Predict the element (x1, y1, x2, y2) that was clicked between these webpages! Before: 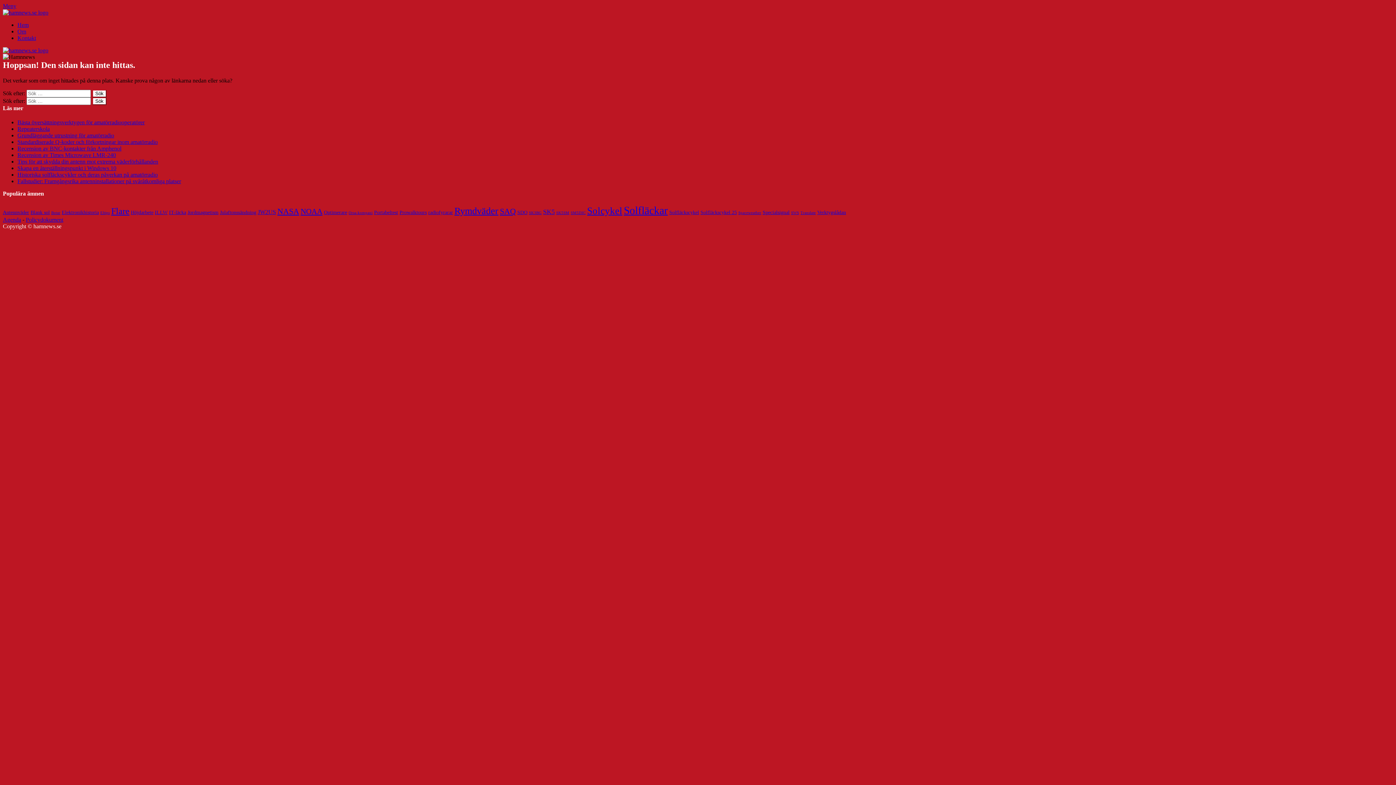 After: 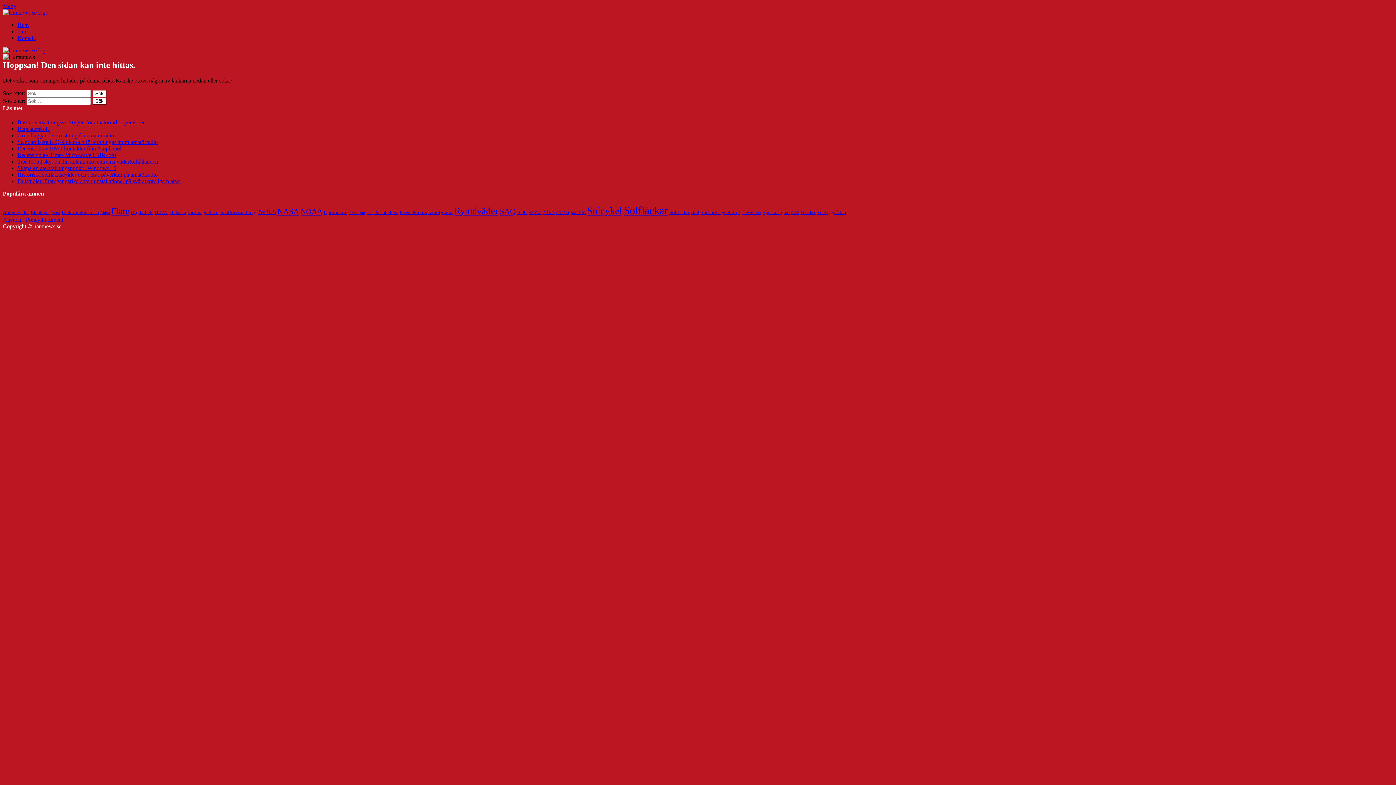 Action: label: Meny bbox: (2, 2, 16, 9)